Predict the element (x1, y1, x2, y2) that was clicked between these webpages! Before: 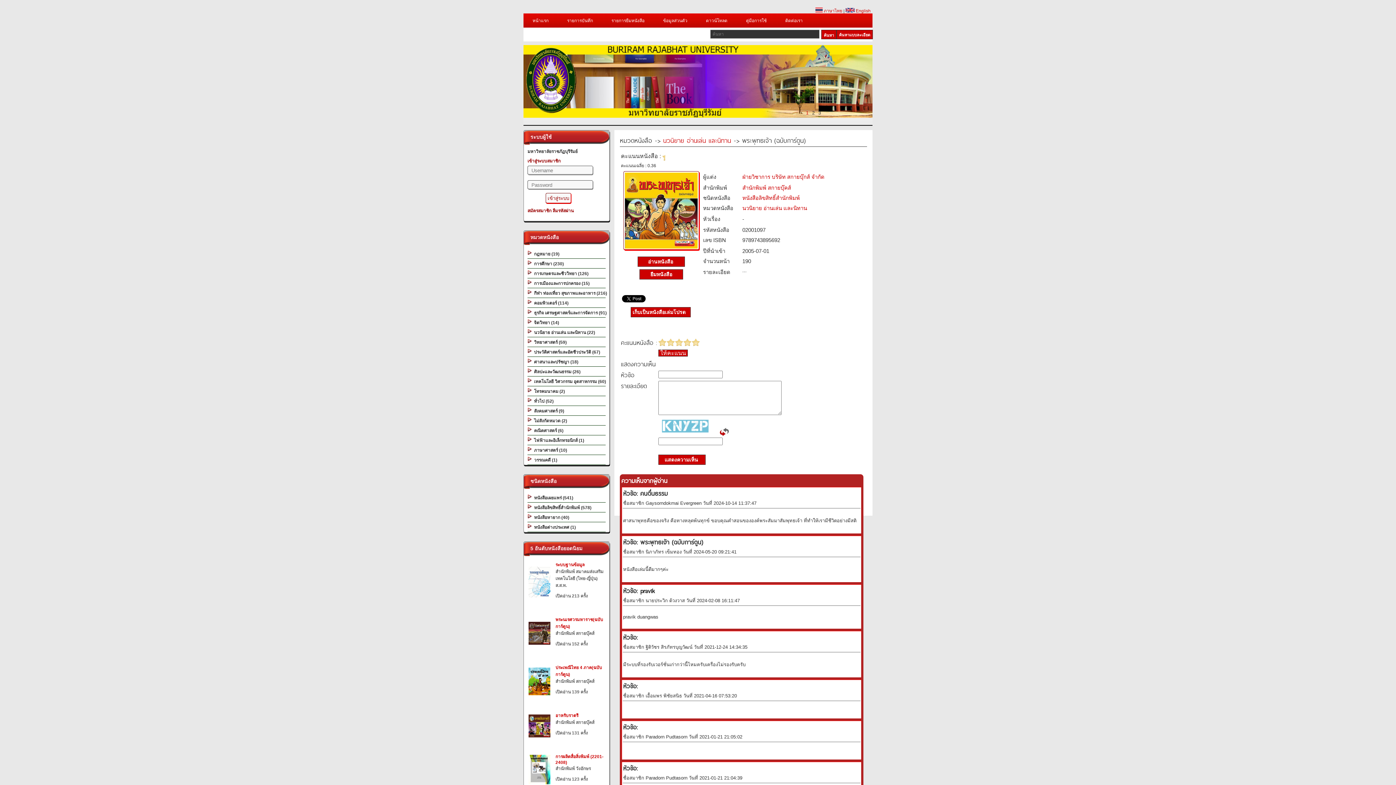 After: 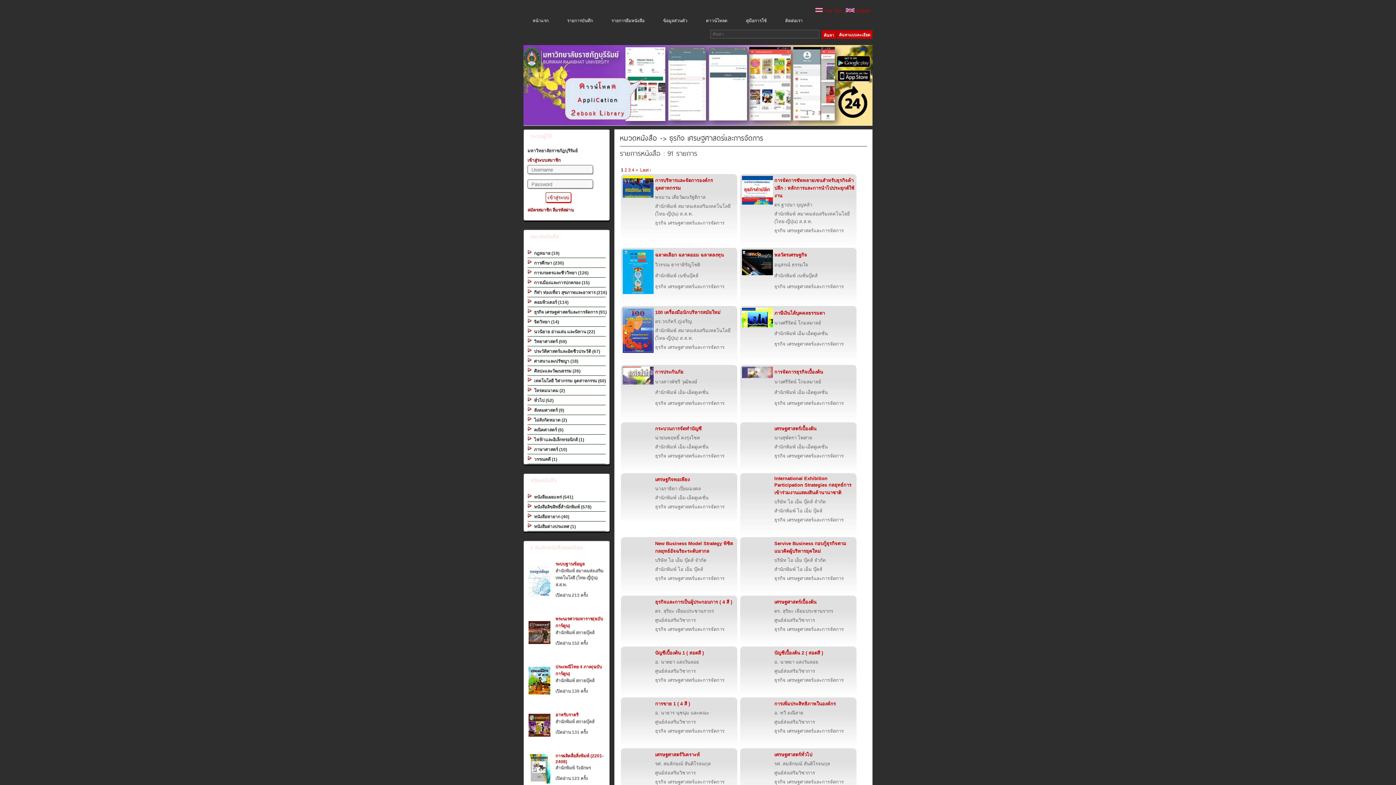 Action: bbox: (527, 309, 607, 316) label:   ธุรกิจ เศรษฐศาสตร์และการจัดการ (91)